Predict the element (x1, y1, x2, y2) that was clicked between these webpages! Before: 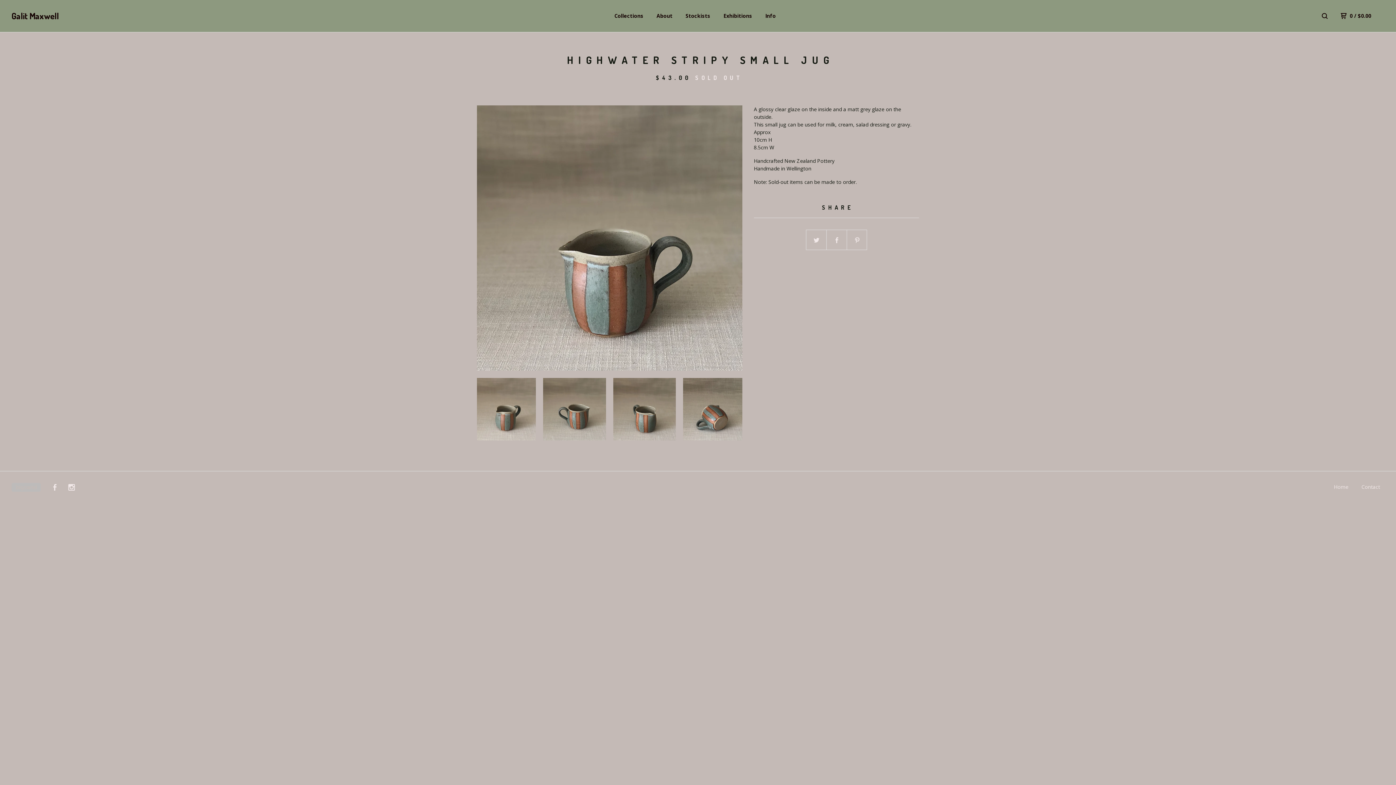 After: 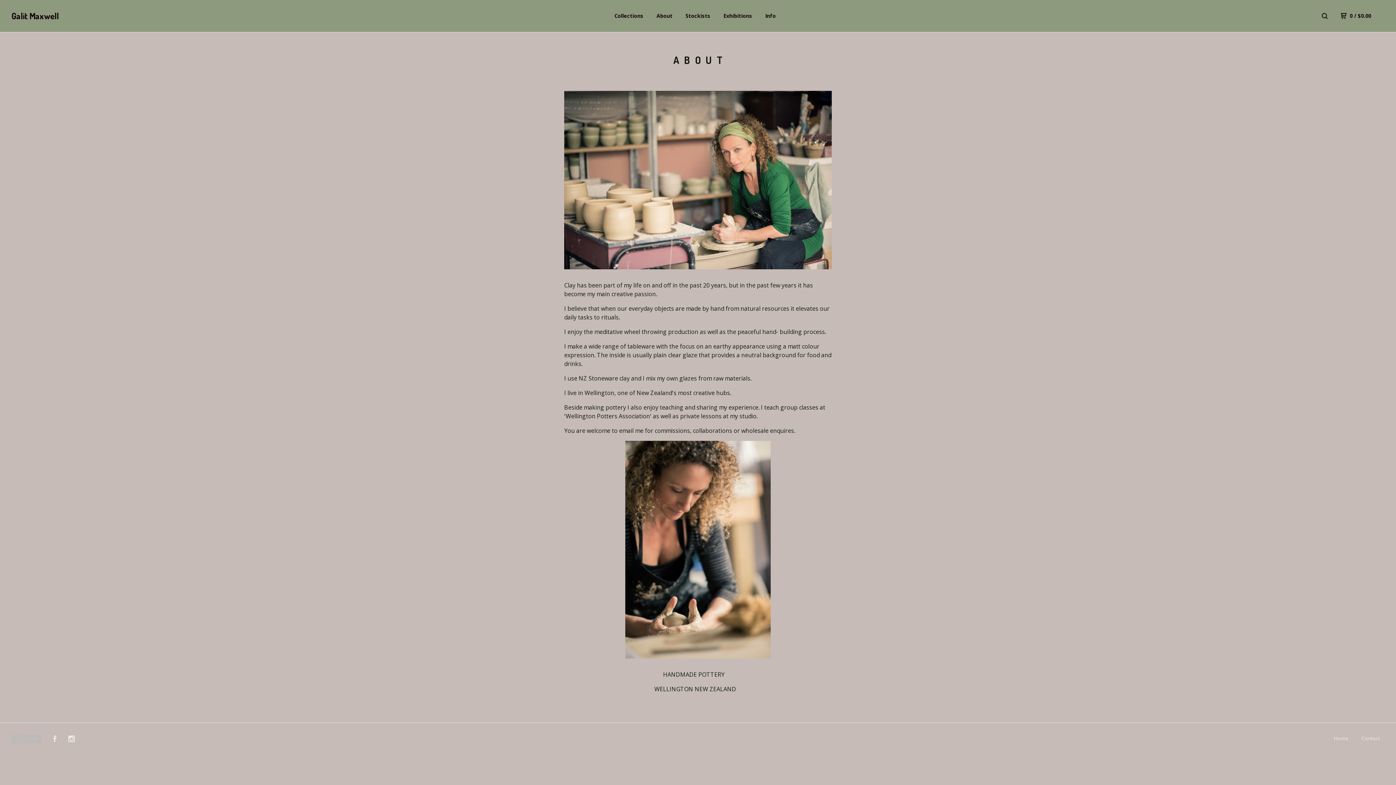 Action: label: About bbox: (656, 12, 672, 19)